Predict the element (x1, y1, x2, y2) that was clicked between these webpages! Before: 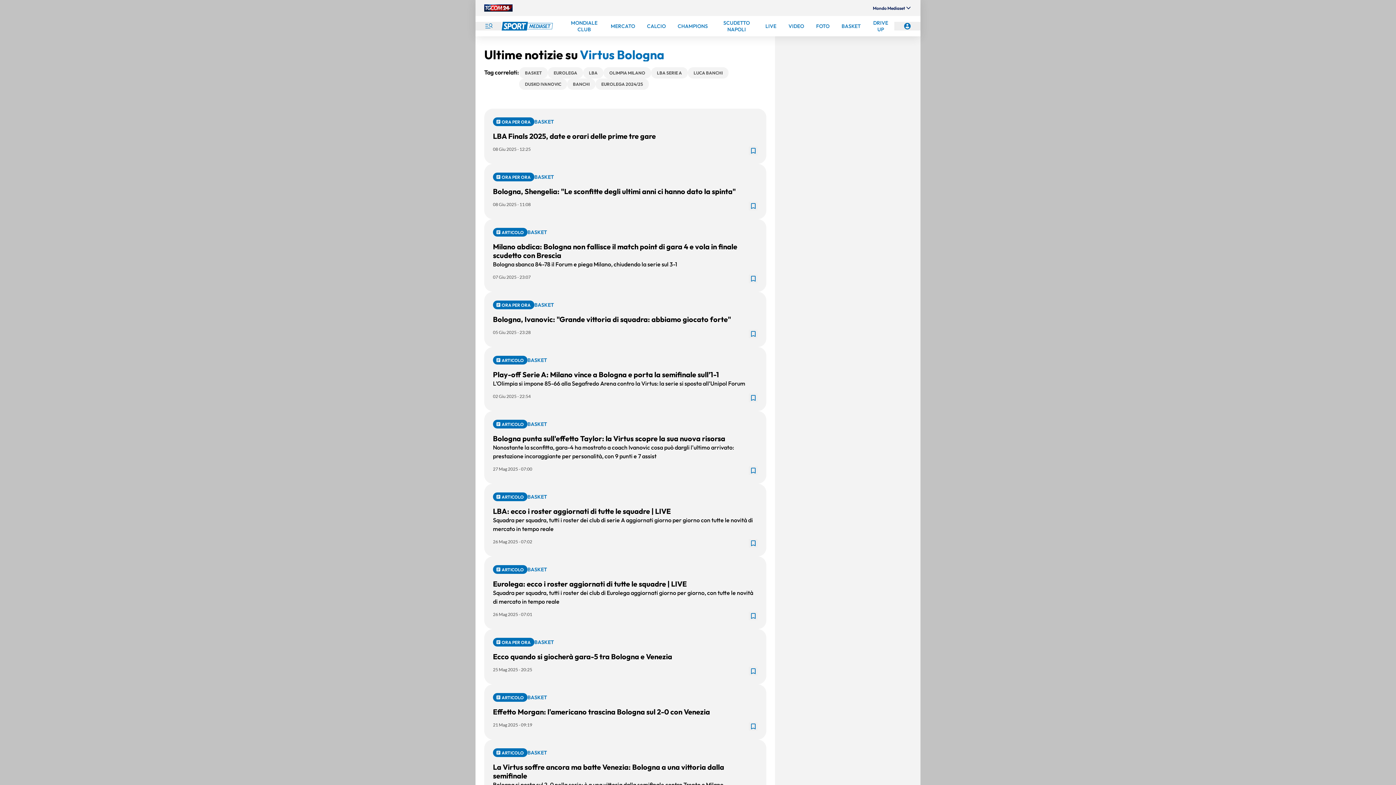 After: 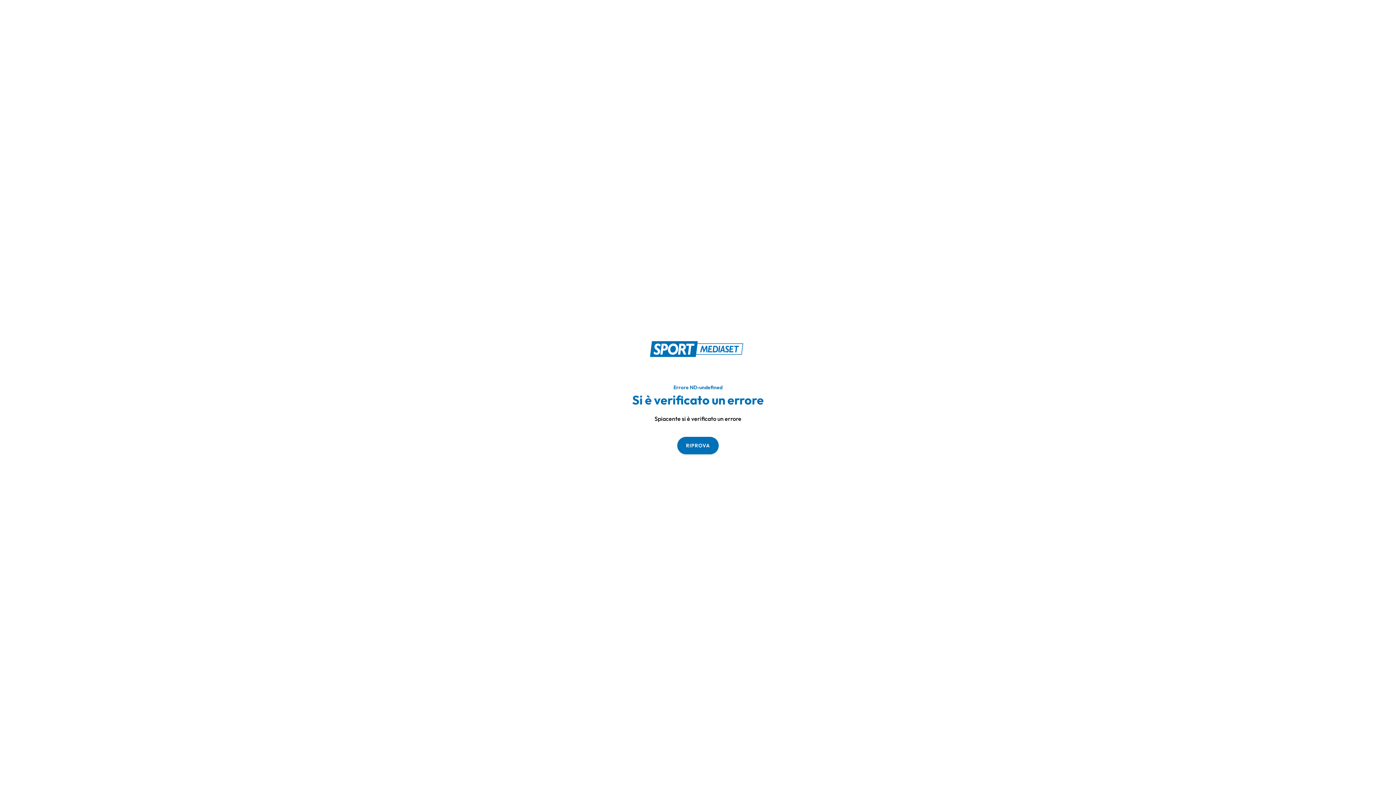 Action: bbox: (835, 16, 867, 36) label: BASKET